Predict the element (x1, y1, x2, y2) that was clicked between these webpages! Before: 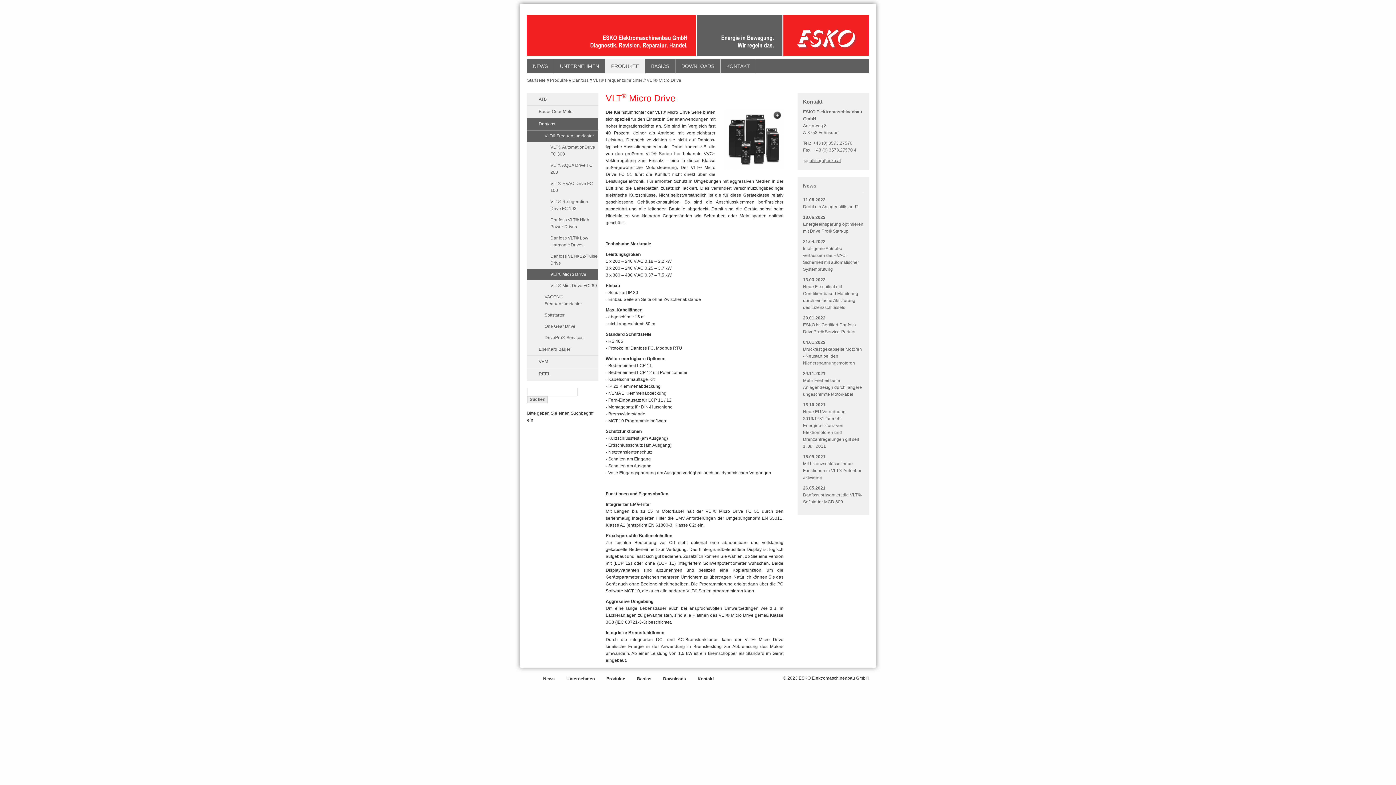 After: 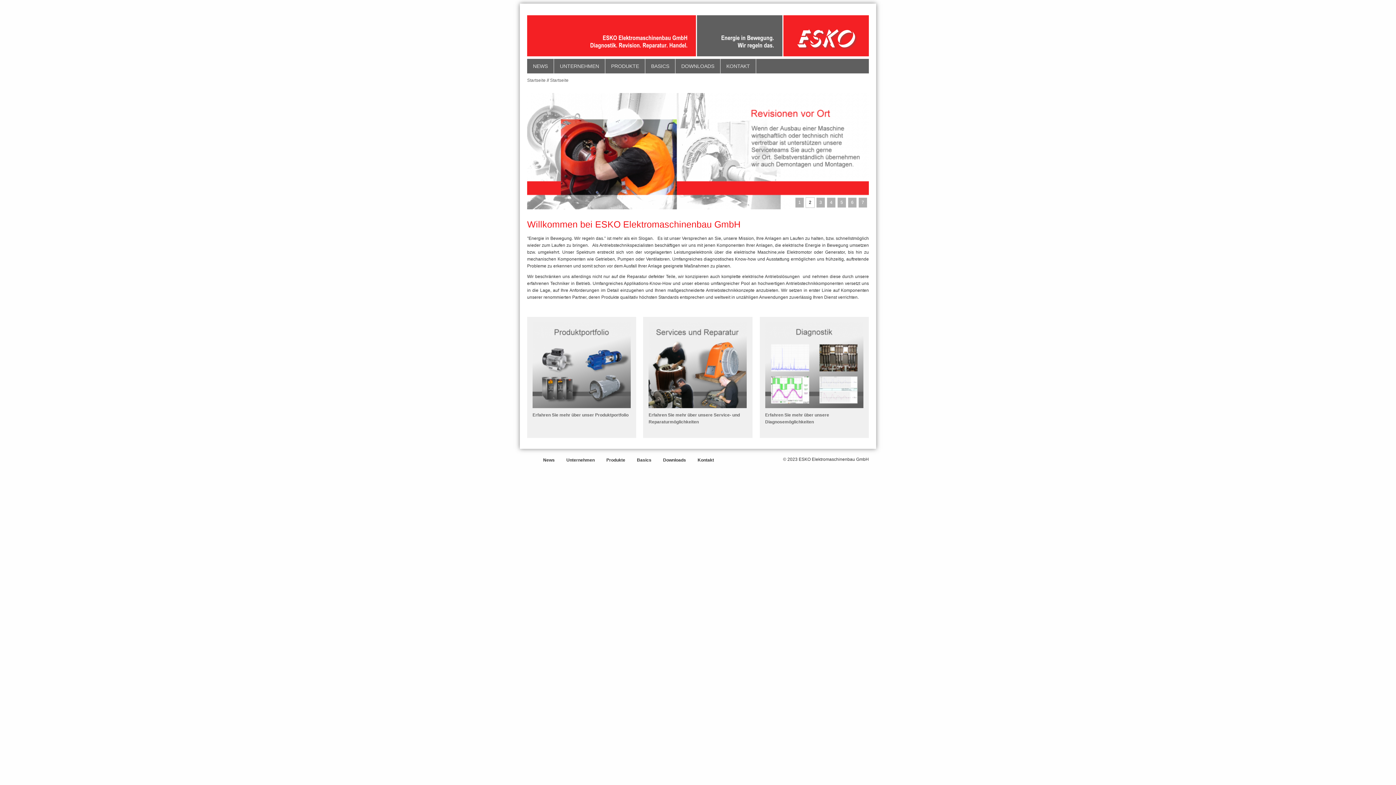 Action: label: Startseite bbox: (527, 77, 545, 82)